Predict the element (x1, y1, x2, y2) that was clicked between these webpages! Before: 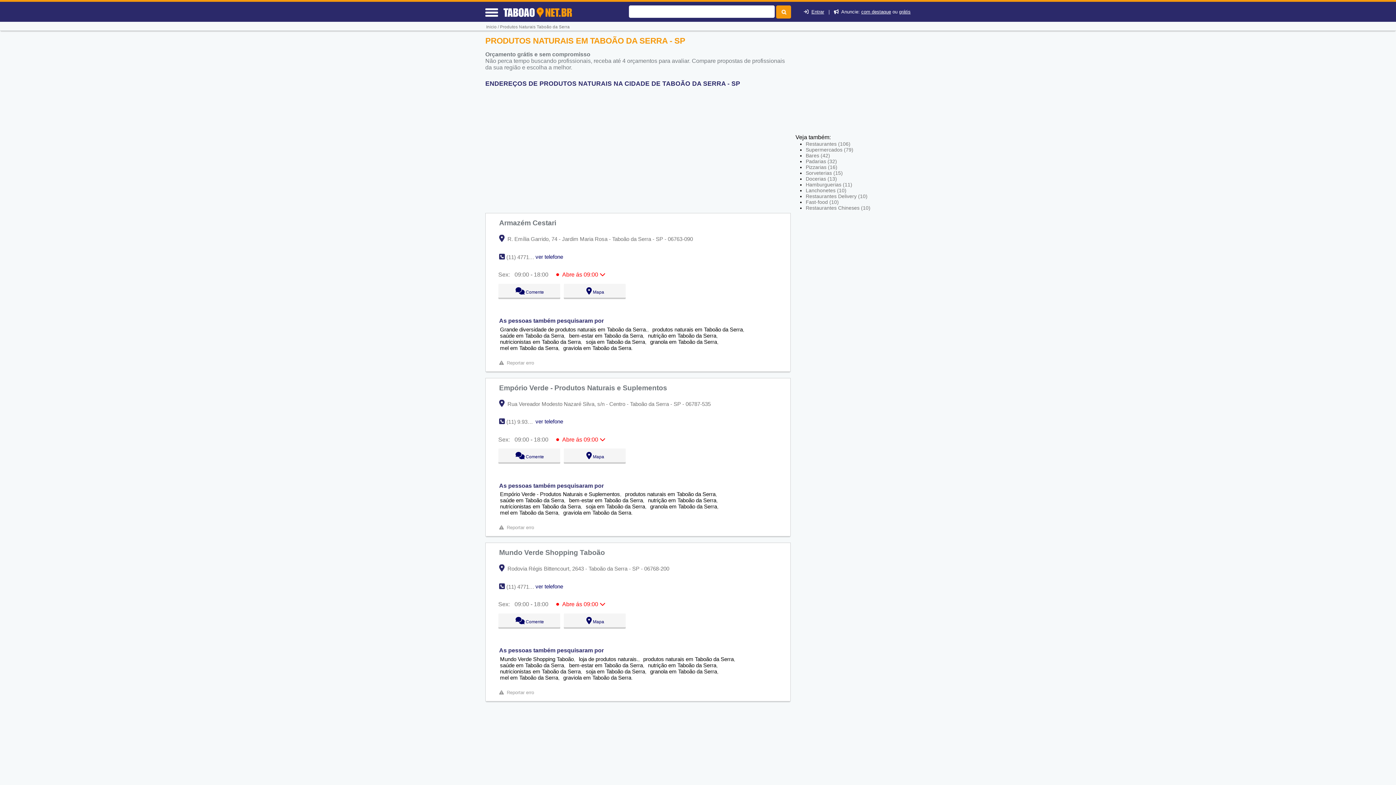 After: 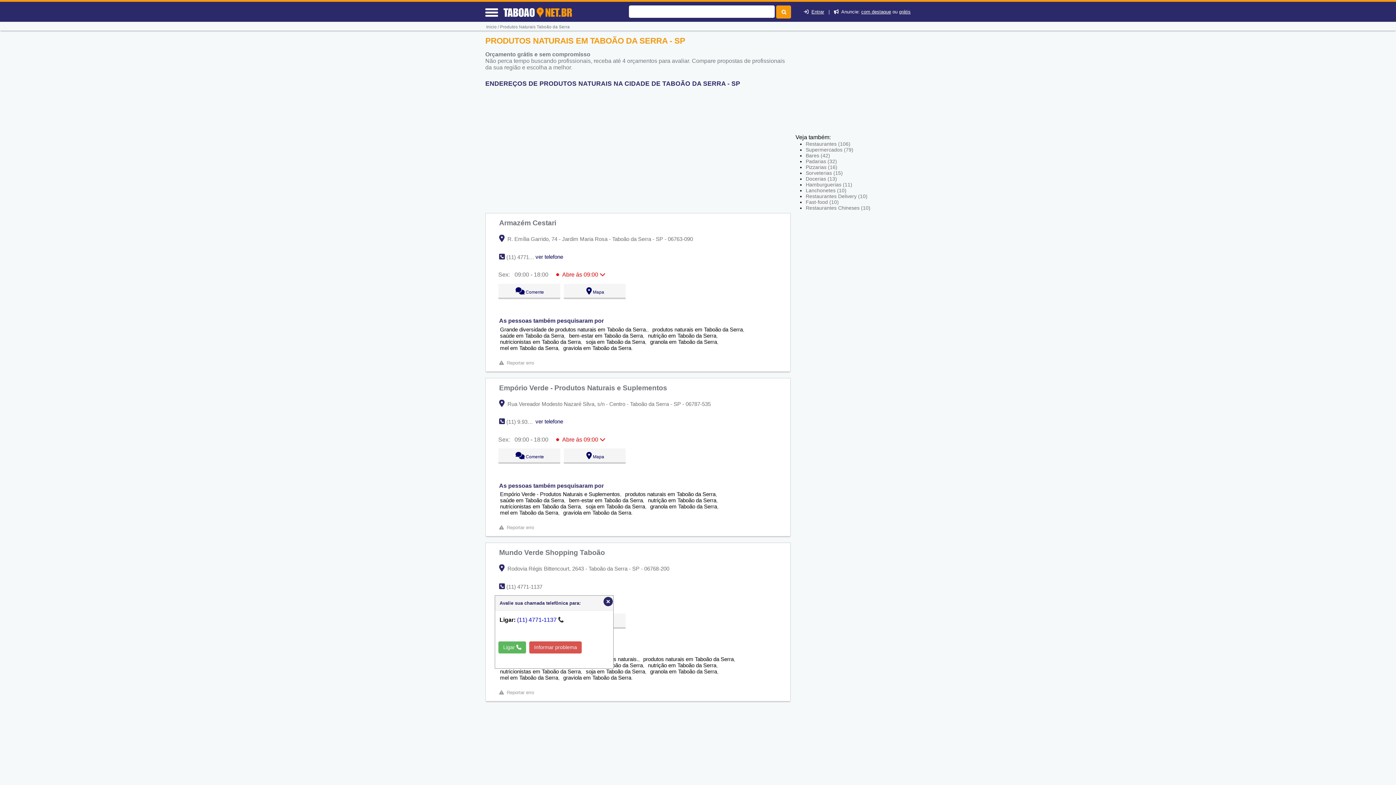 Action: bbox: (535, 583, 563, 589) label: ver telefone